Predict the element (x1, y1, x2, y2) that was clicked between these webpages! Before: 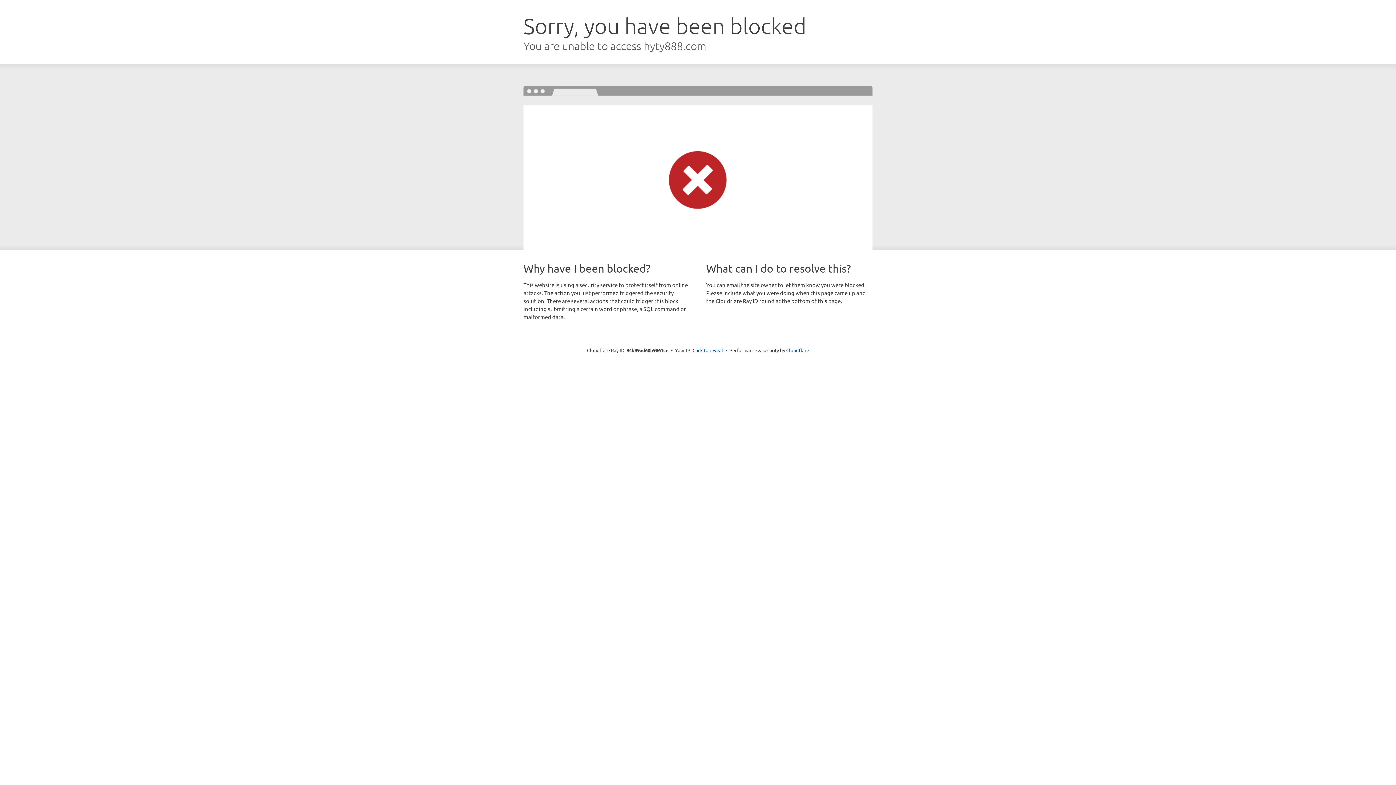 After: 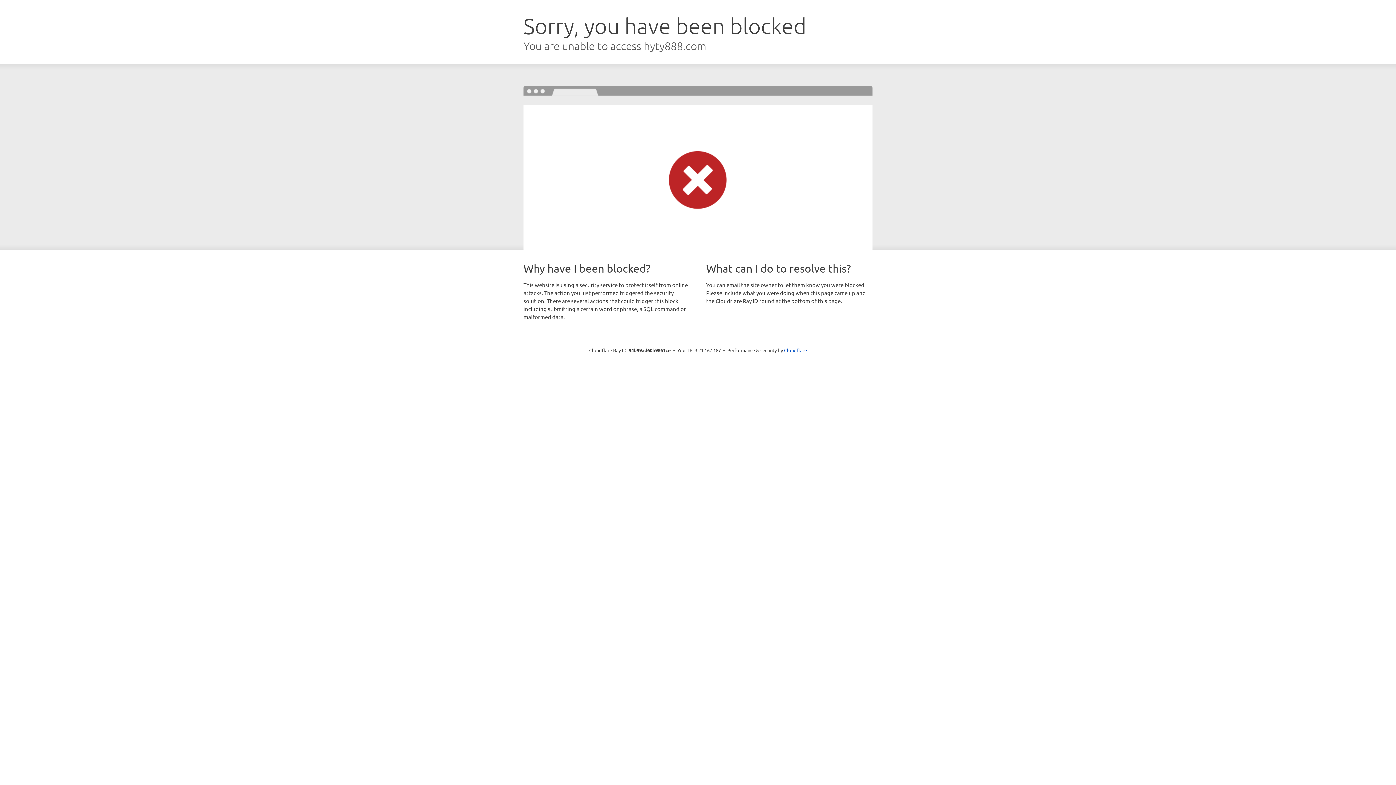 Action: bbox: (692, 346, 723, 353) label: Click to reveal